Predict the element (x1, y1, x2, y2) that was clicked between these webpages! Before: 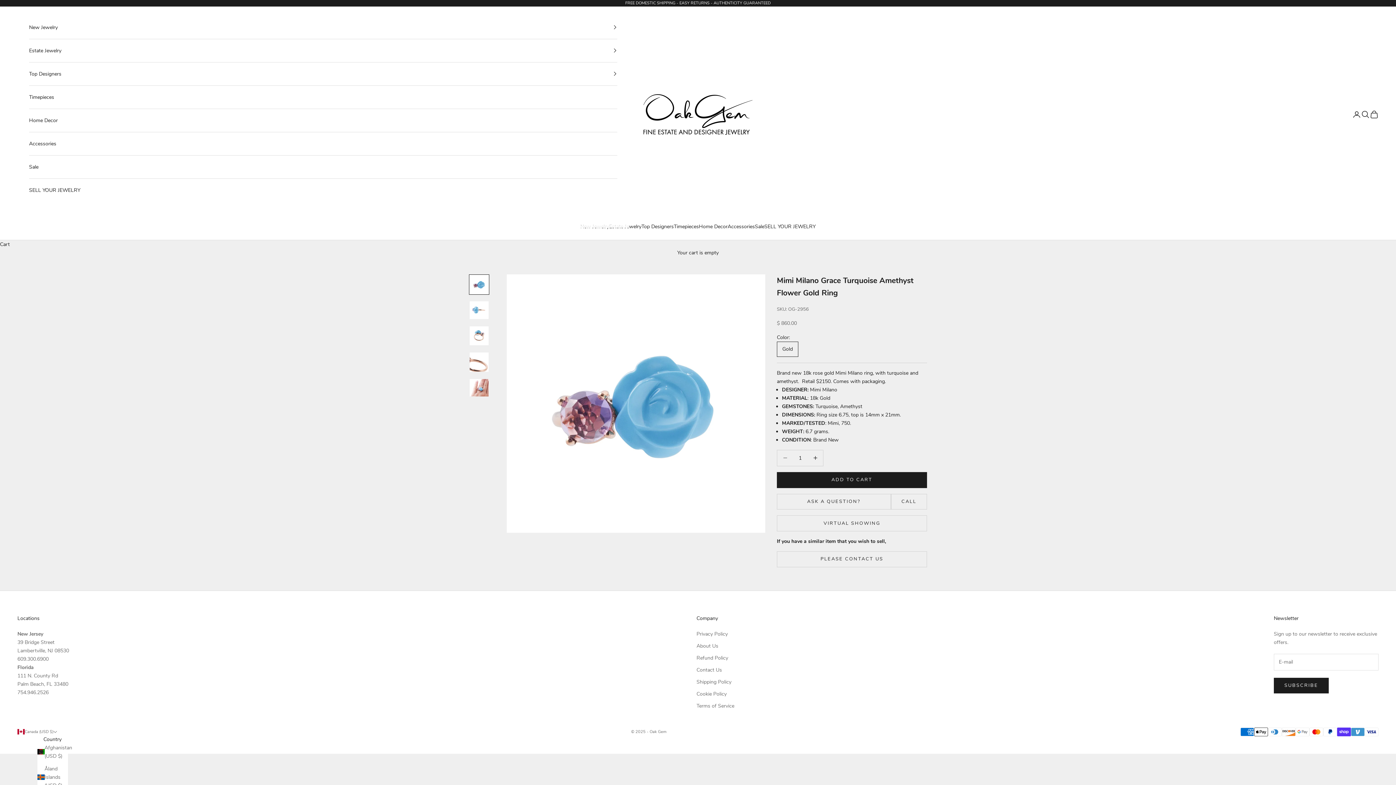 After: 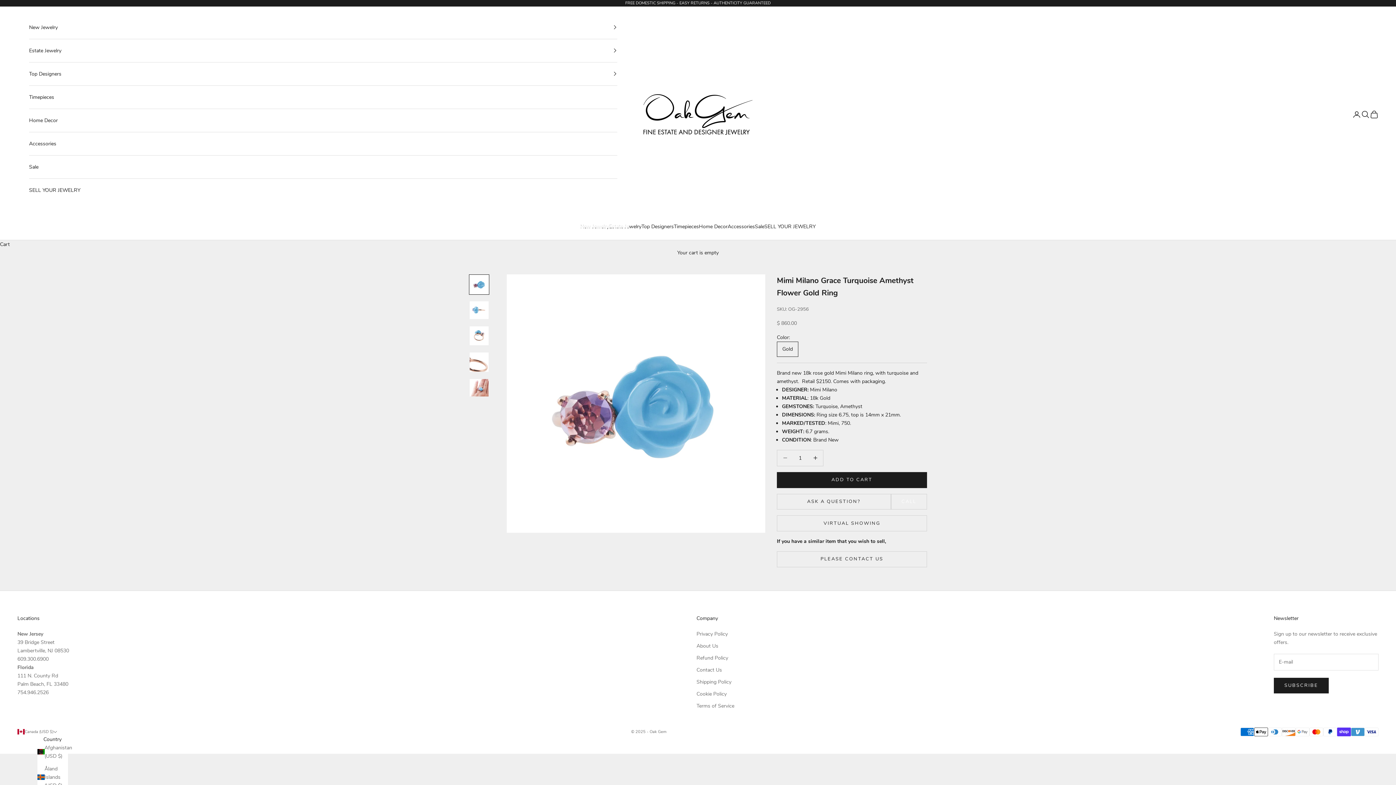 Action: bbox: (891, 494, 927, 509) label: CALL